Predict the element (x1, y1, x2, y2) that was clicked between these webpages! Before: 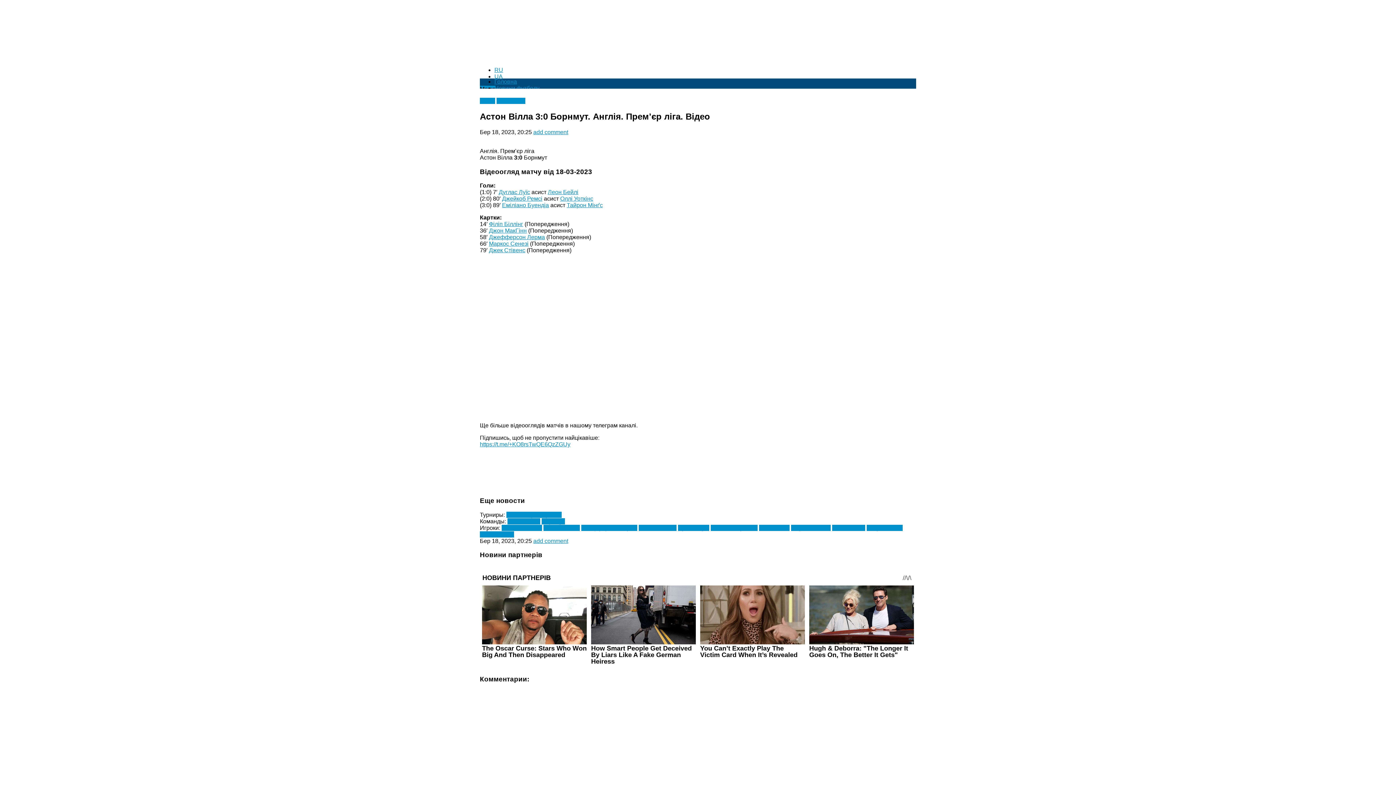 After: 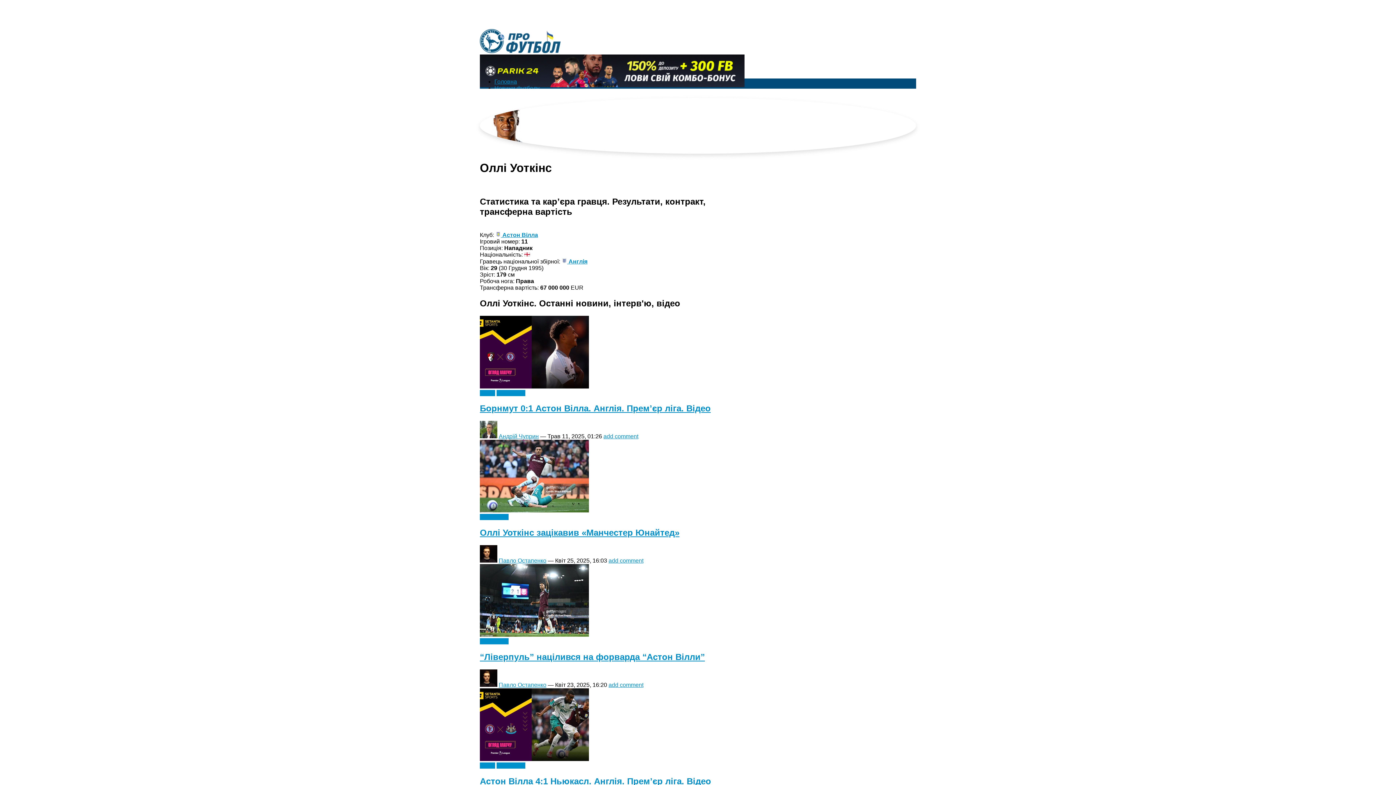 Action: bbox: (832, 524, 865, 531) label: Оллі Уоткінс